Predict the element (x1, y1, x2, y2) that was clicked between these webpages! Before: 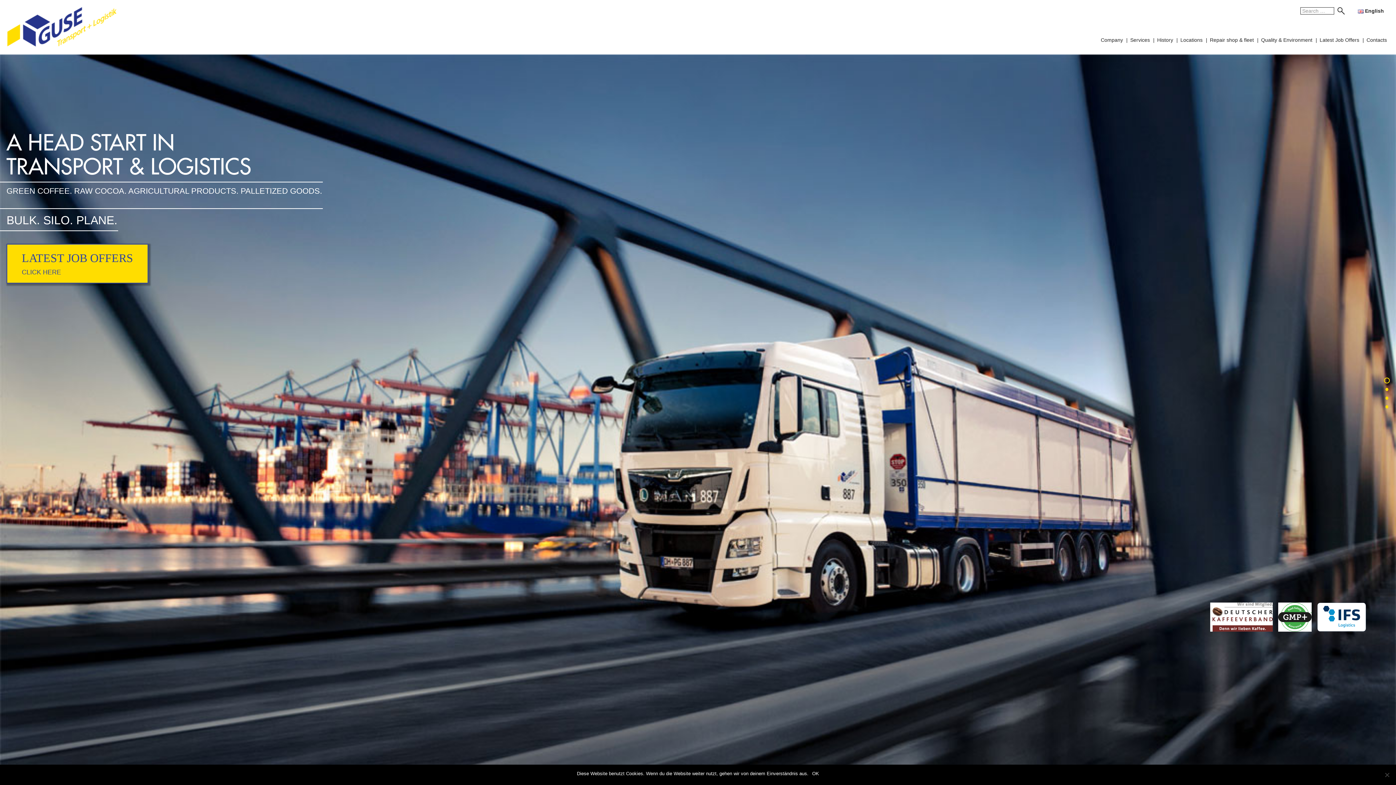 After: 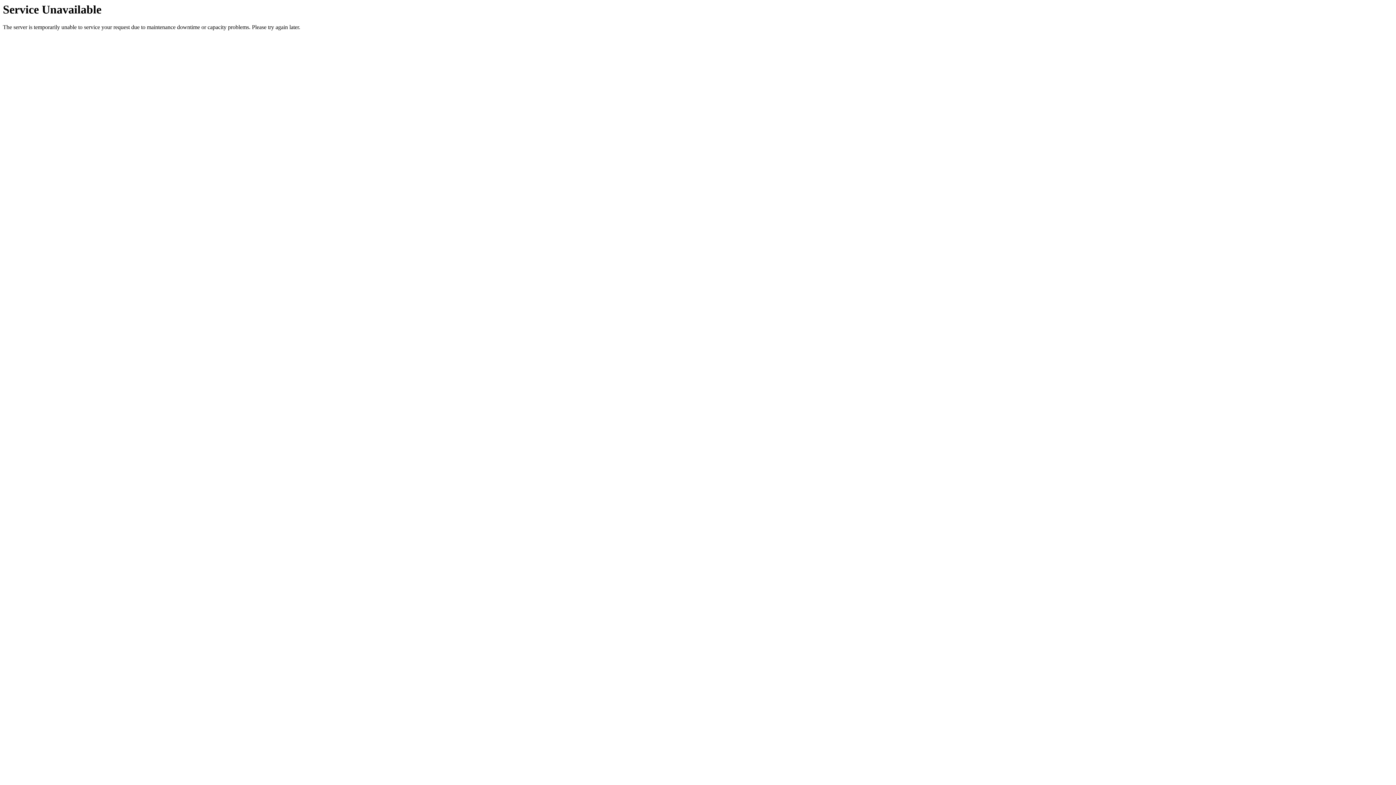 Action: label: English bbox: (1356, 7, 1386, 14)